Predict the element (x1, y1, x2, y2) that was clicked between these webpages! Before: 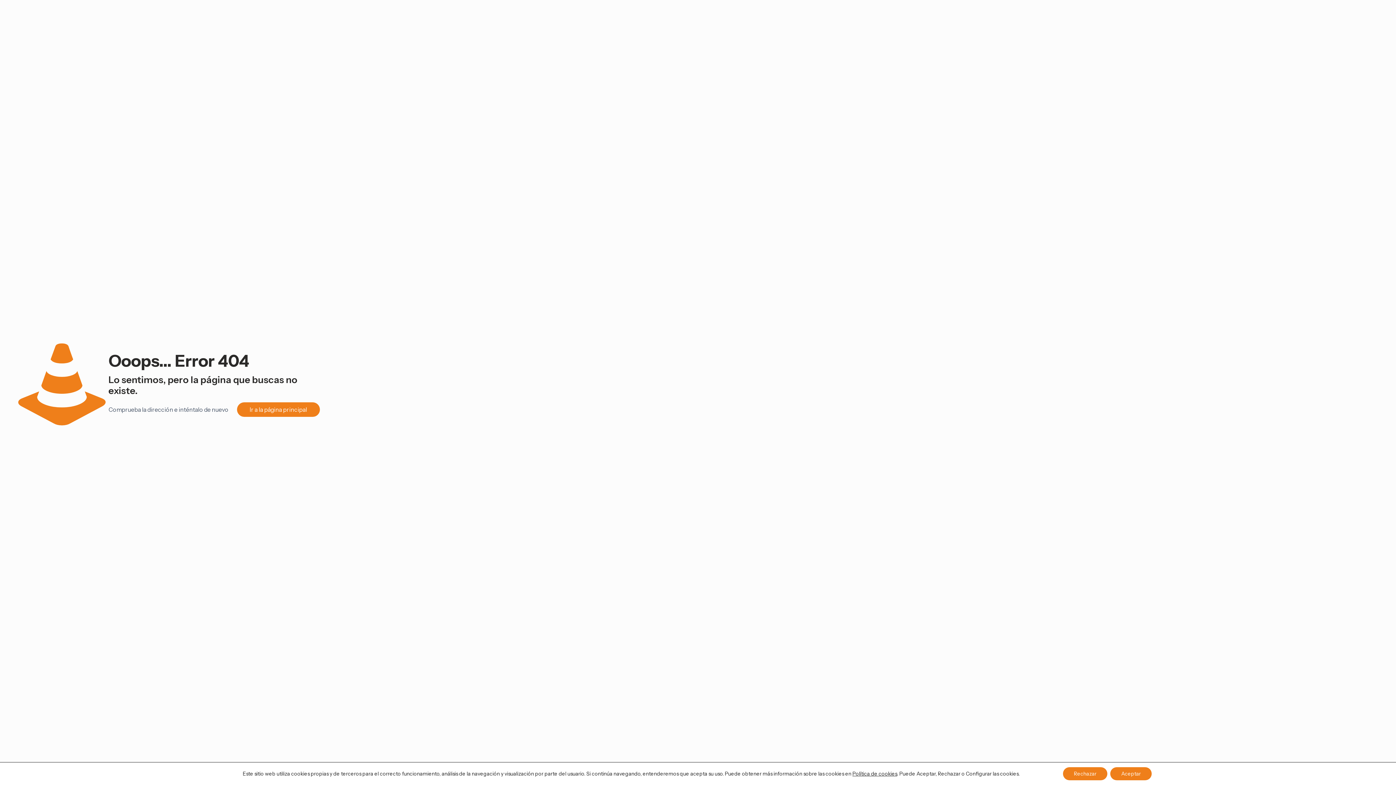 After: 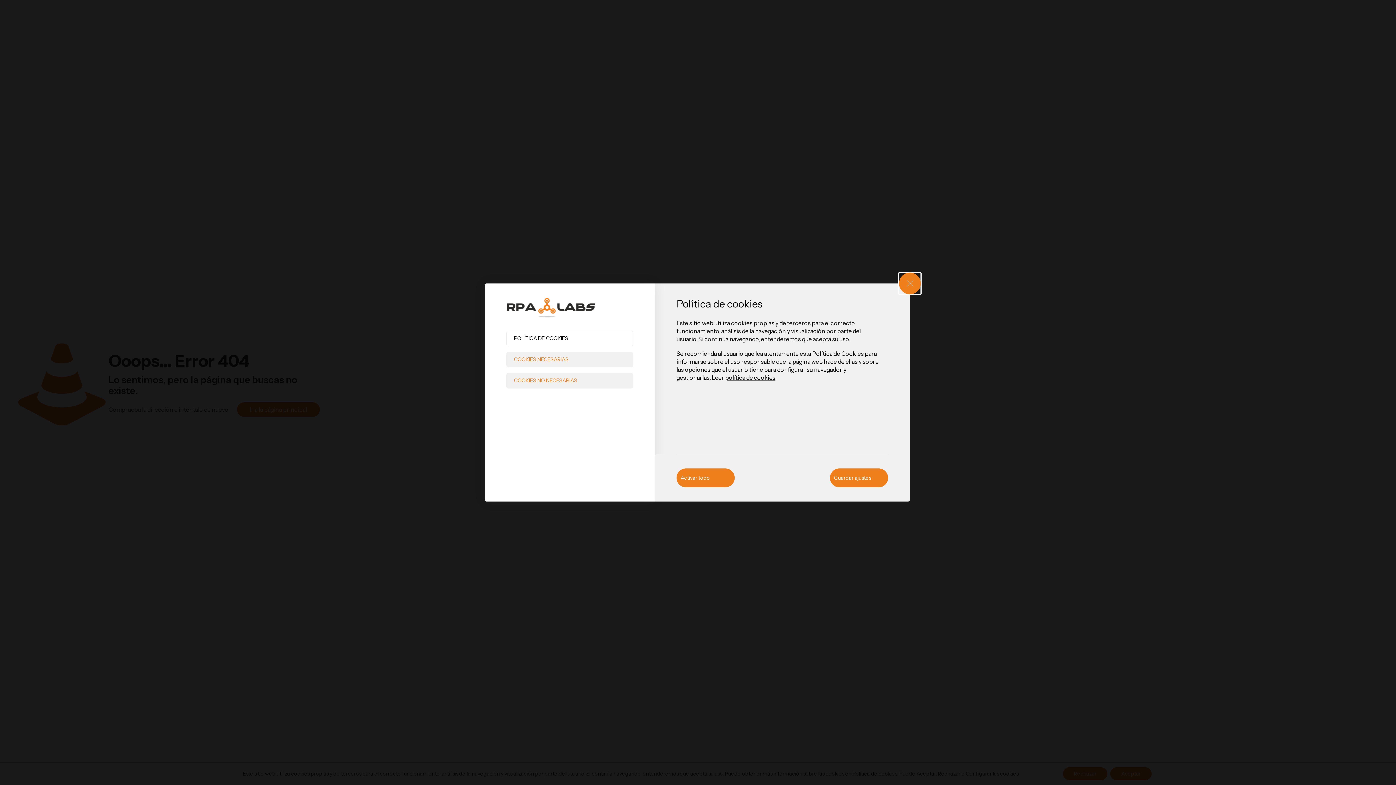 Action: label: Configurar bbox: (966, 770, 991, 777)